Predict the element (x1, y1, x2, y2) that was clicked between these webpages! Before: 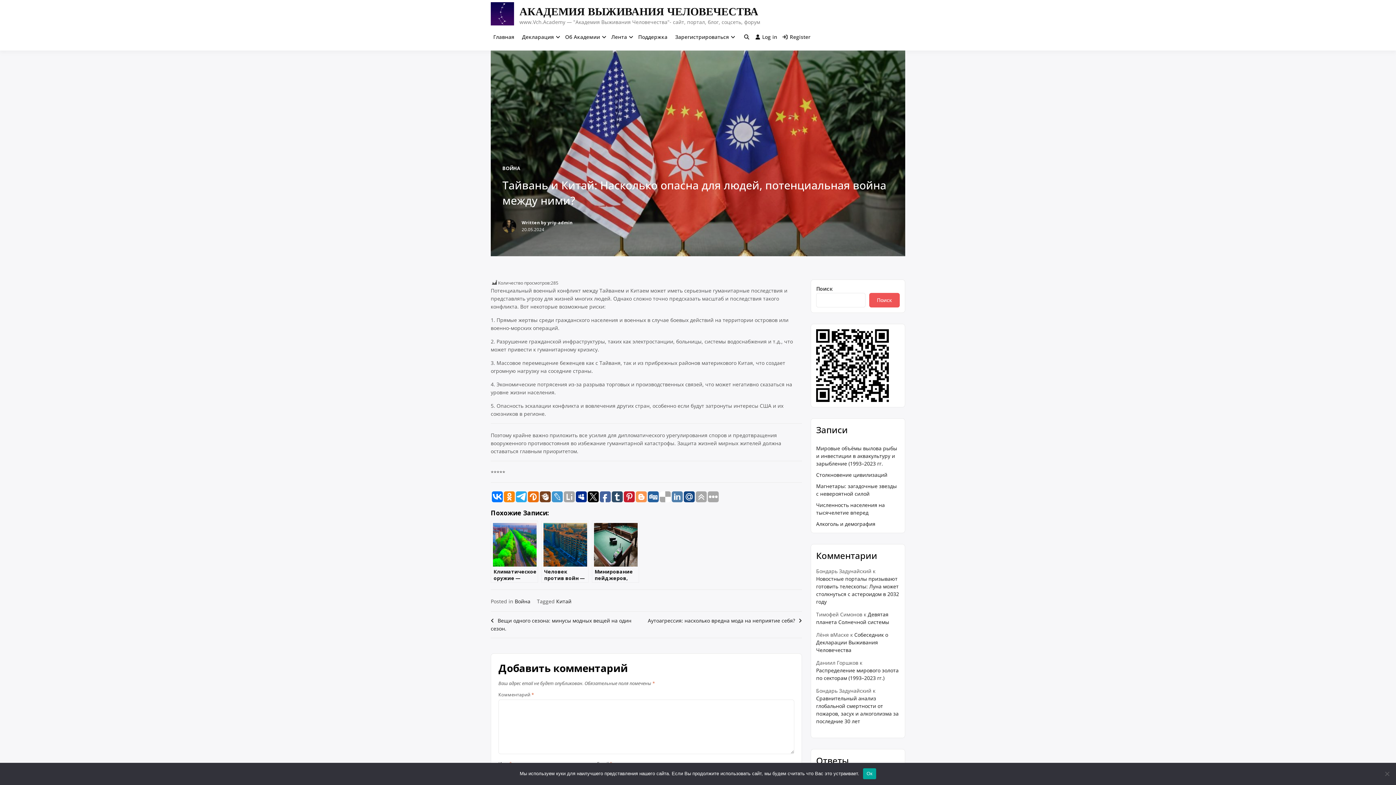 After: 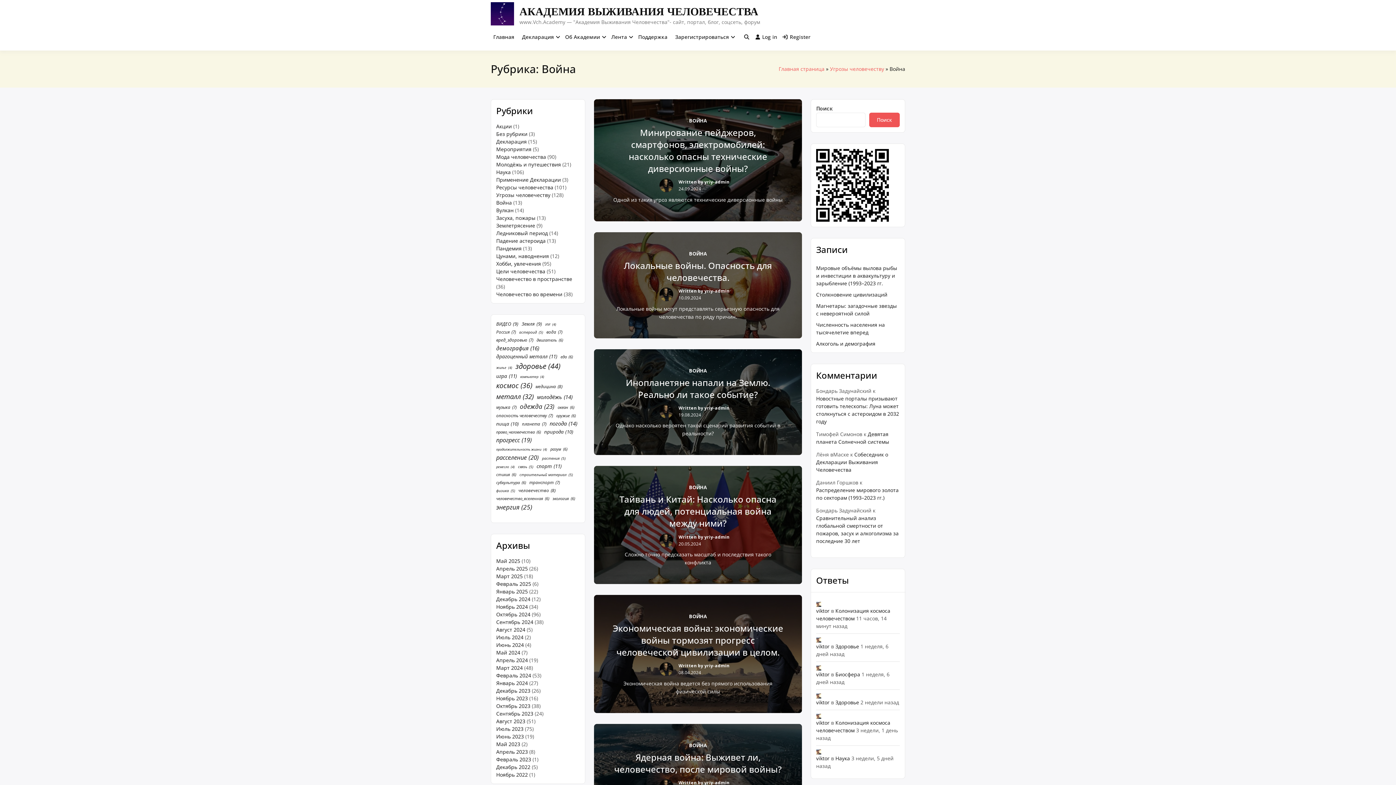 Action: bbox: (502, 164, 520, 171) label: ВОЙНА